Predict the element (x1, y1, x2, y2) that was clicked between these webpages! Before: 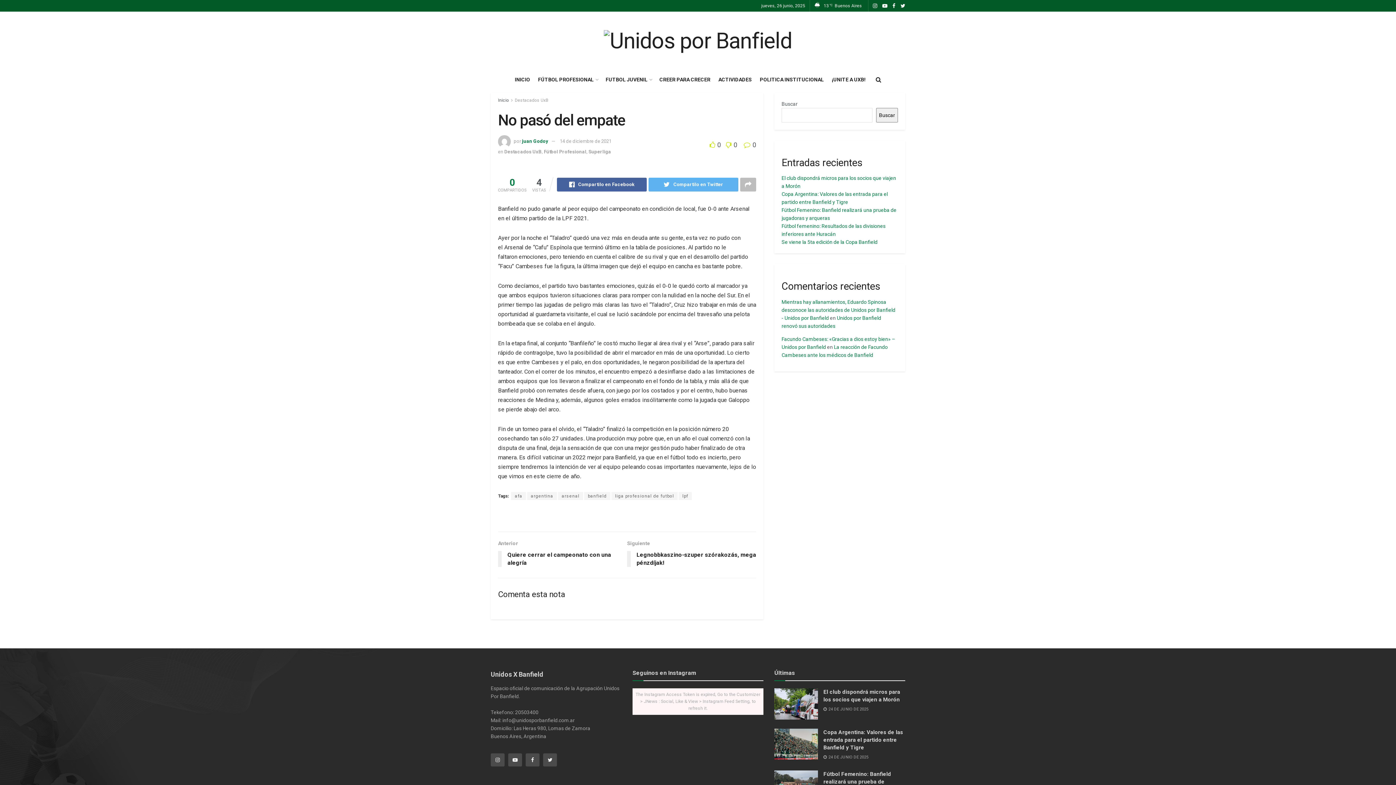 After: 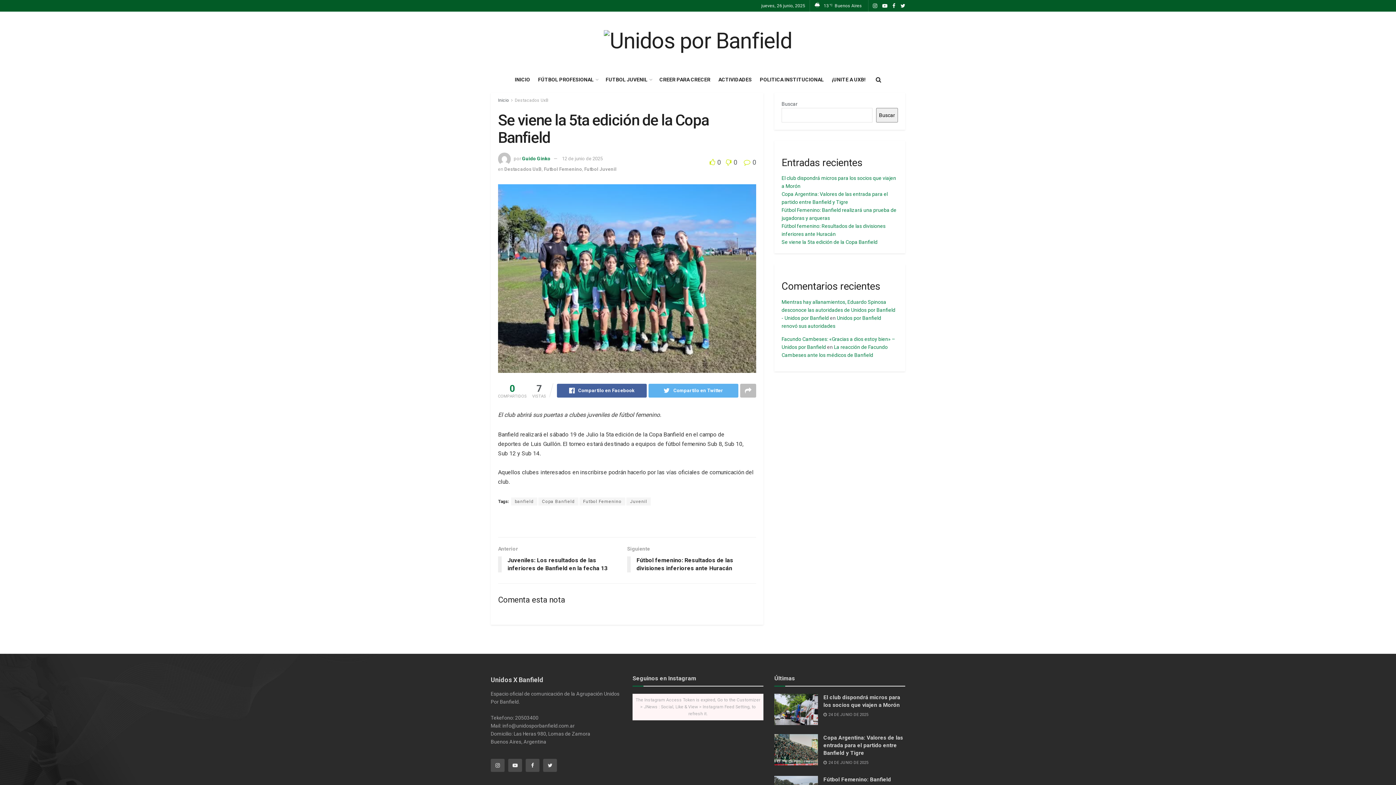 Action: label: Se viene la 5ta edición de la Copa Banfield bbox: (781, 239, 877, 245)